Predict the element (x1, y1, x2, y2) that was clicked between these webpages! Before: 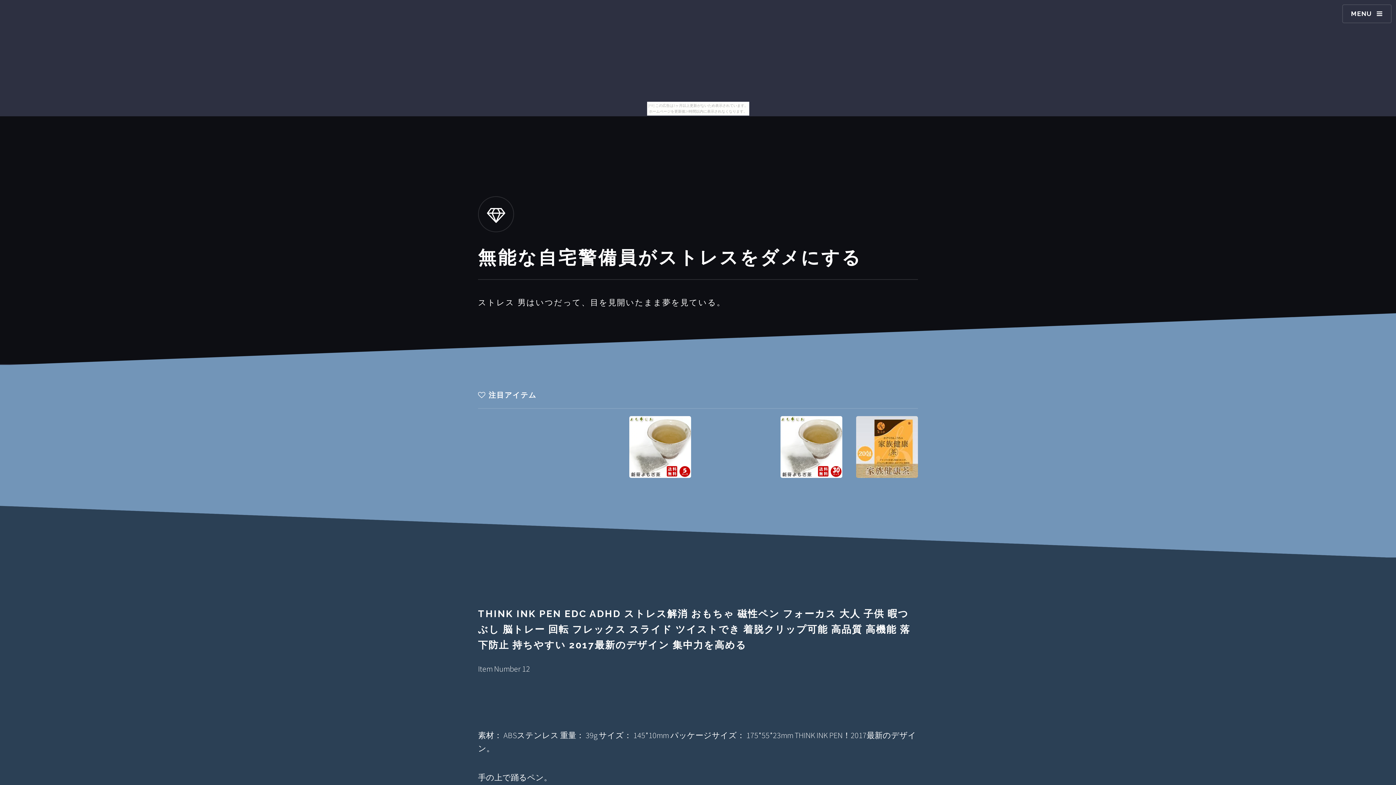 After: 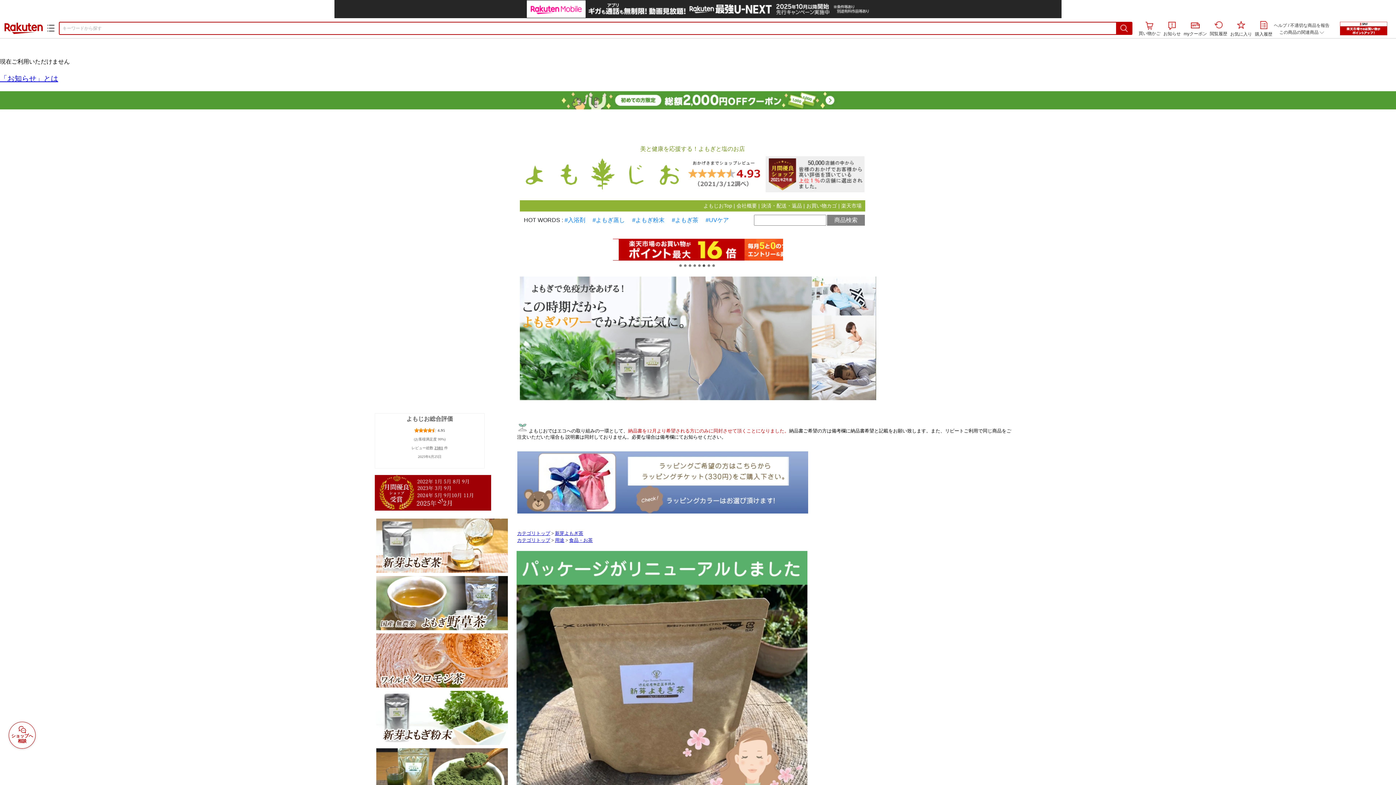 Action: bbox: (780, 416, 842, 478)